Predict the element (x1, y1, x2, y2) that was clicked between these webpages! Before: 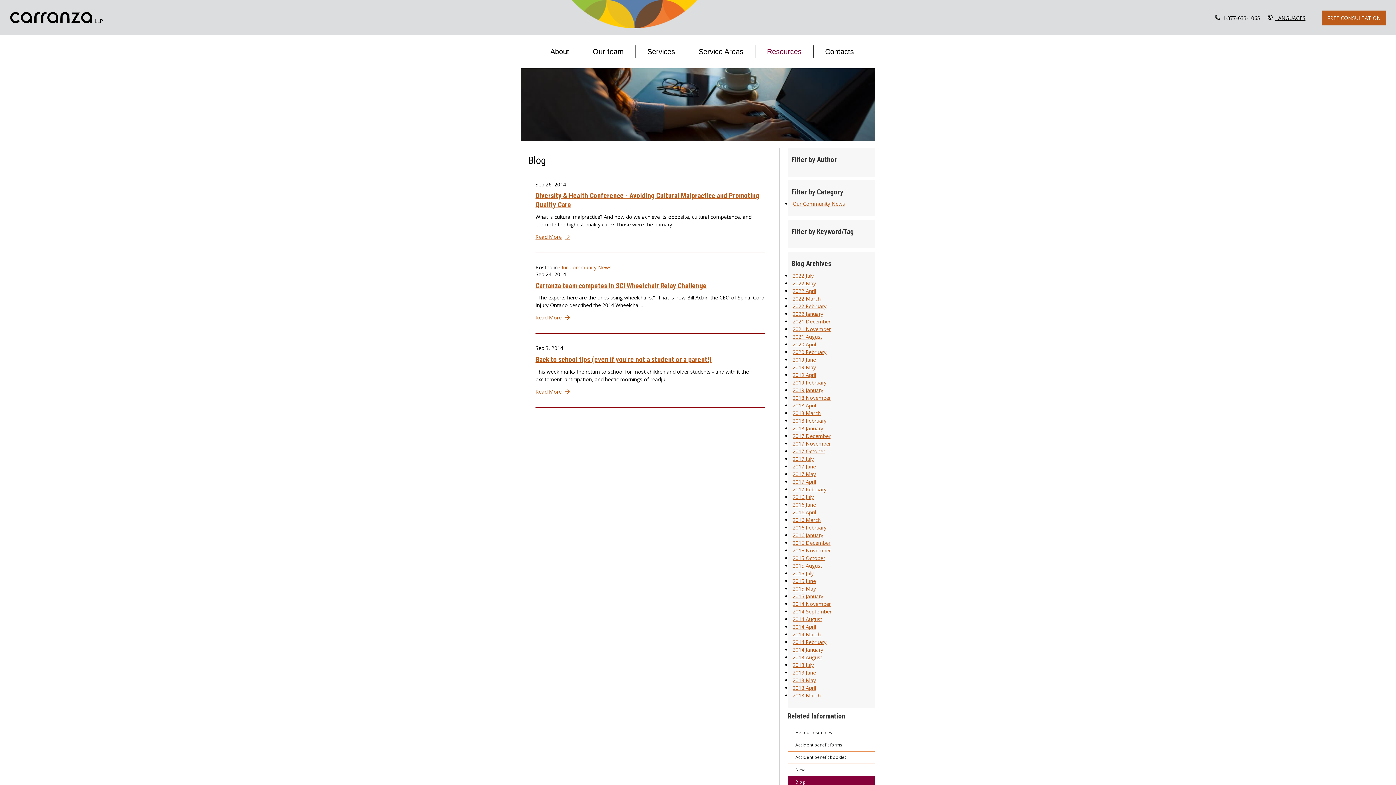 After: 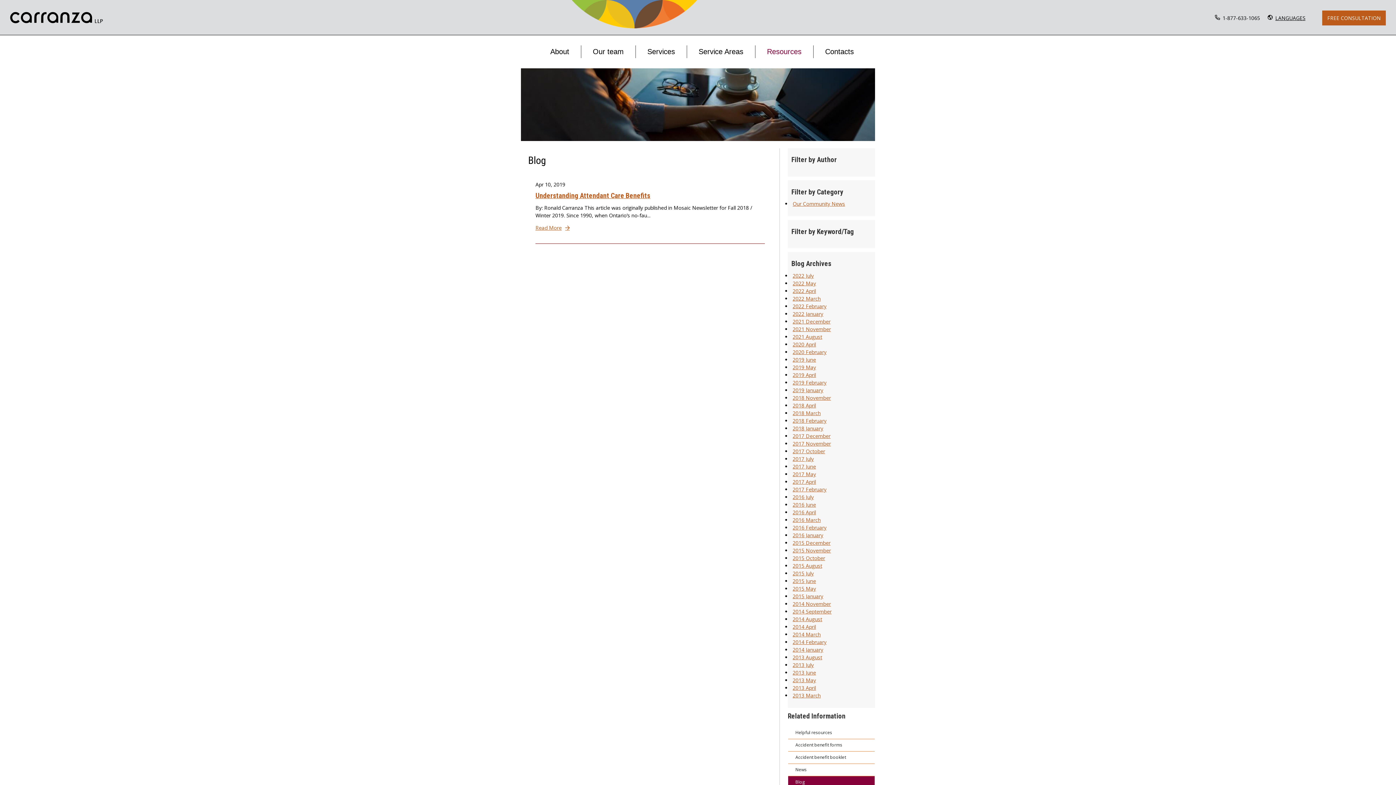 Action: label: 2019 April bbox: (792, 371, 816, 378)